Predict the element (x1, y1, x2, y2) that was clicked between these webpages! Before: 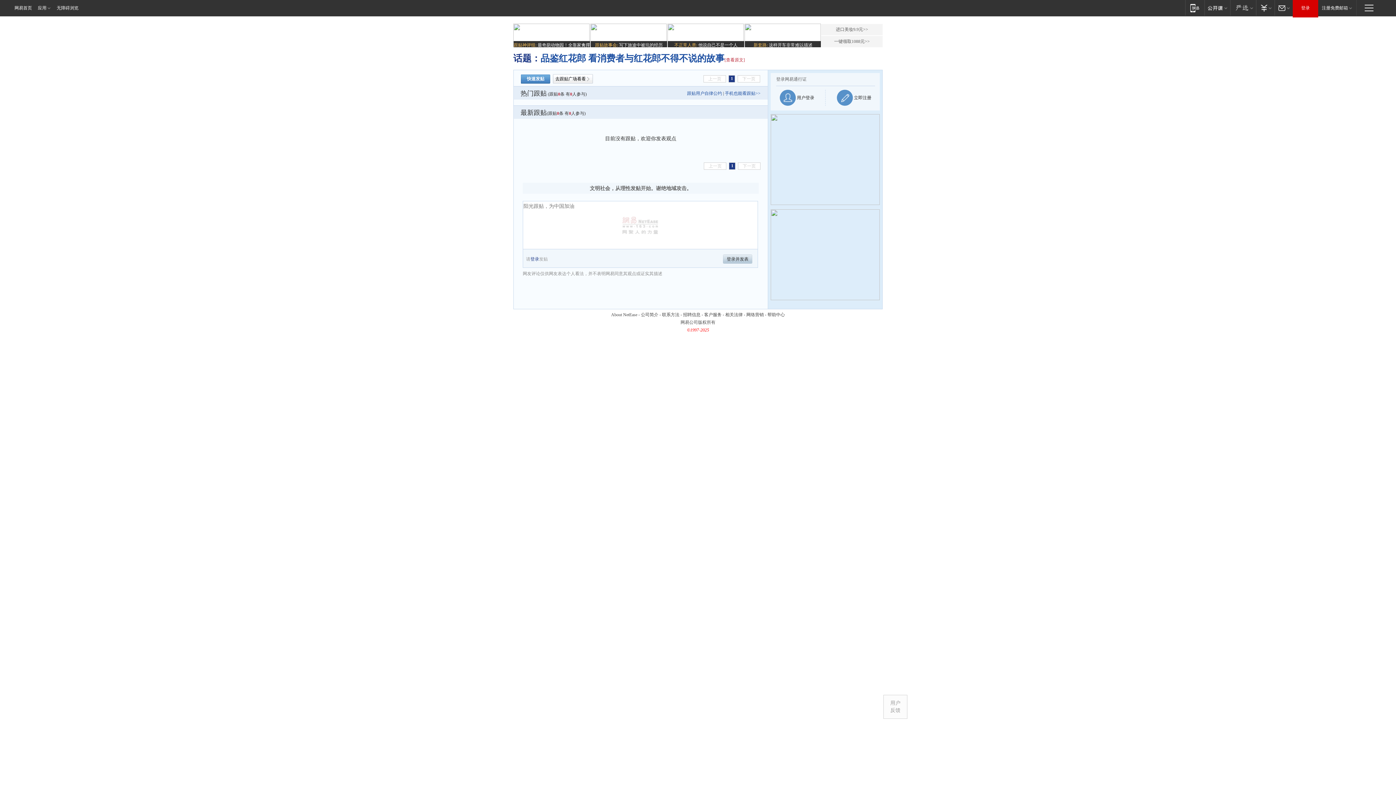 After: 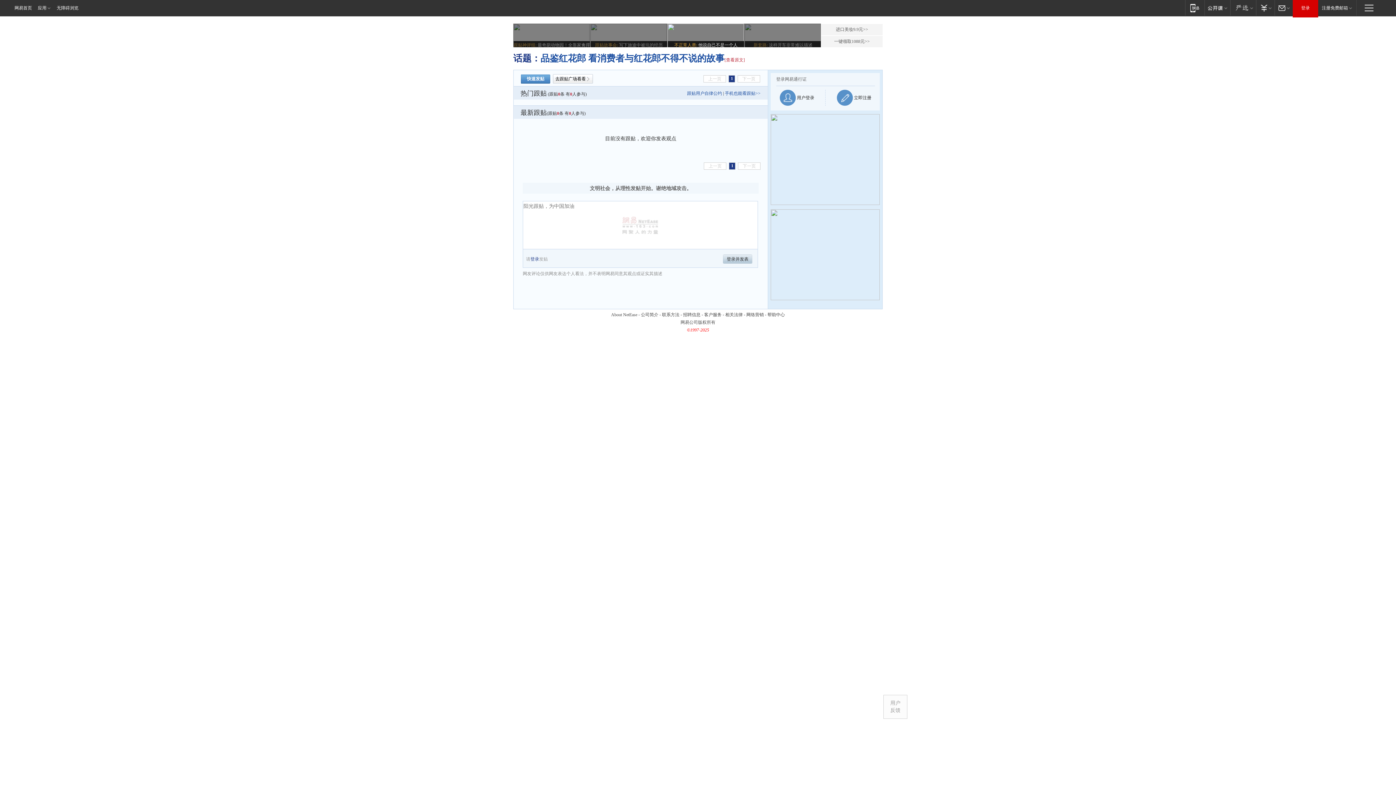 Action: bbox: (667, 23, 744, 48) label: 不正常人类: 他说自己不是一个人